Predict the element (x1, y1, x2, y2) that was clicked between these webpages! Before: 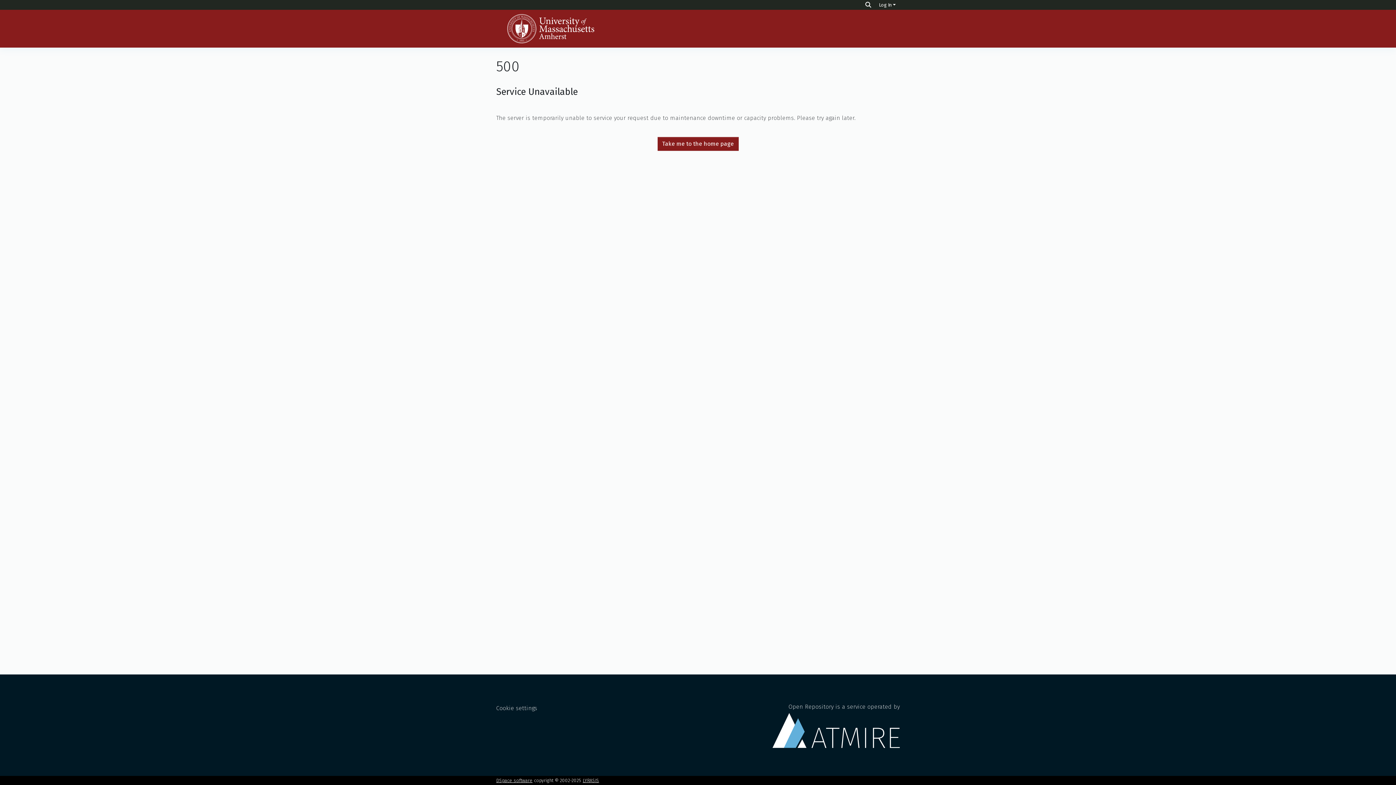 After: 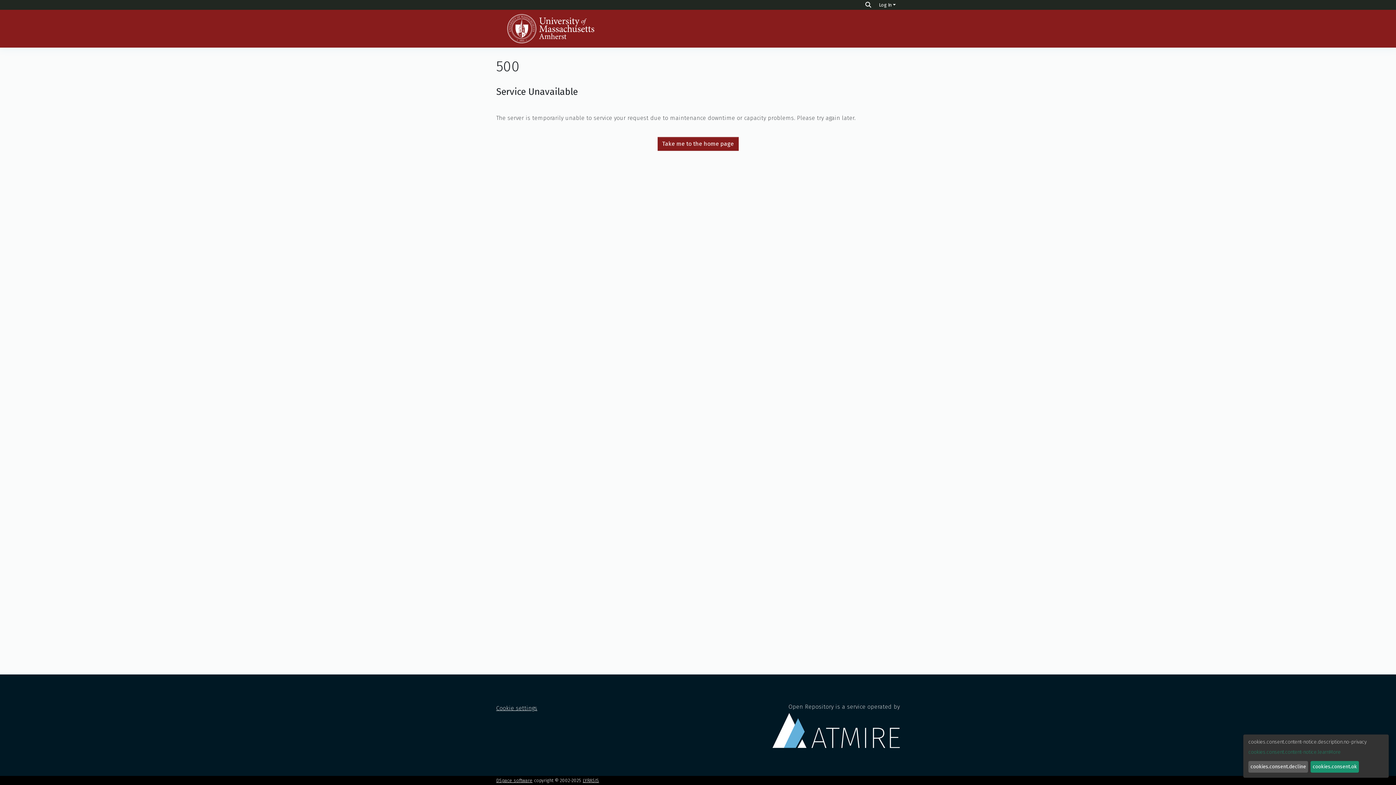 Action: label: Cookie settings bbox: (496, 705, 537, 711)